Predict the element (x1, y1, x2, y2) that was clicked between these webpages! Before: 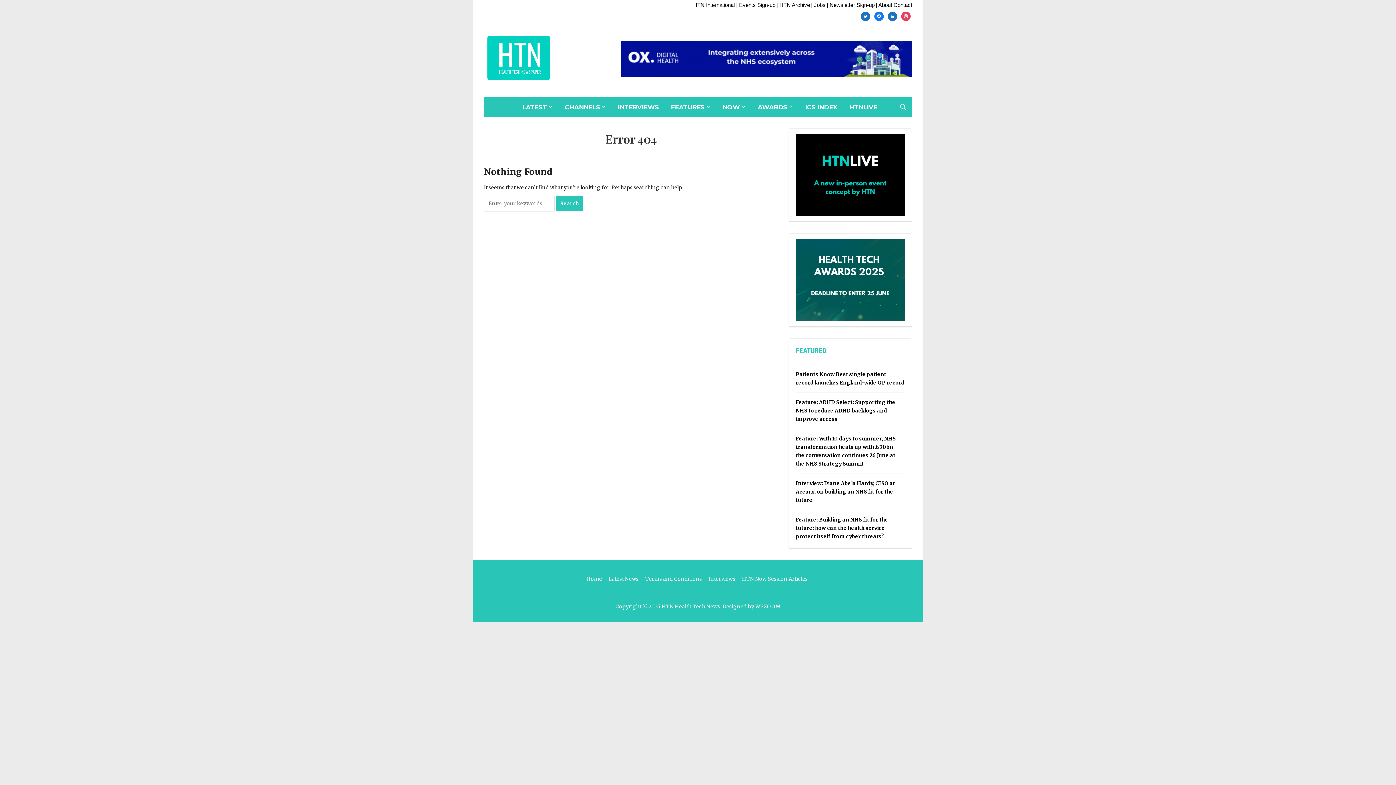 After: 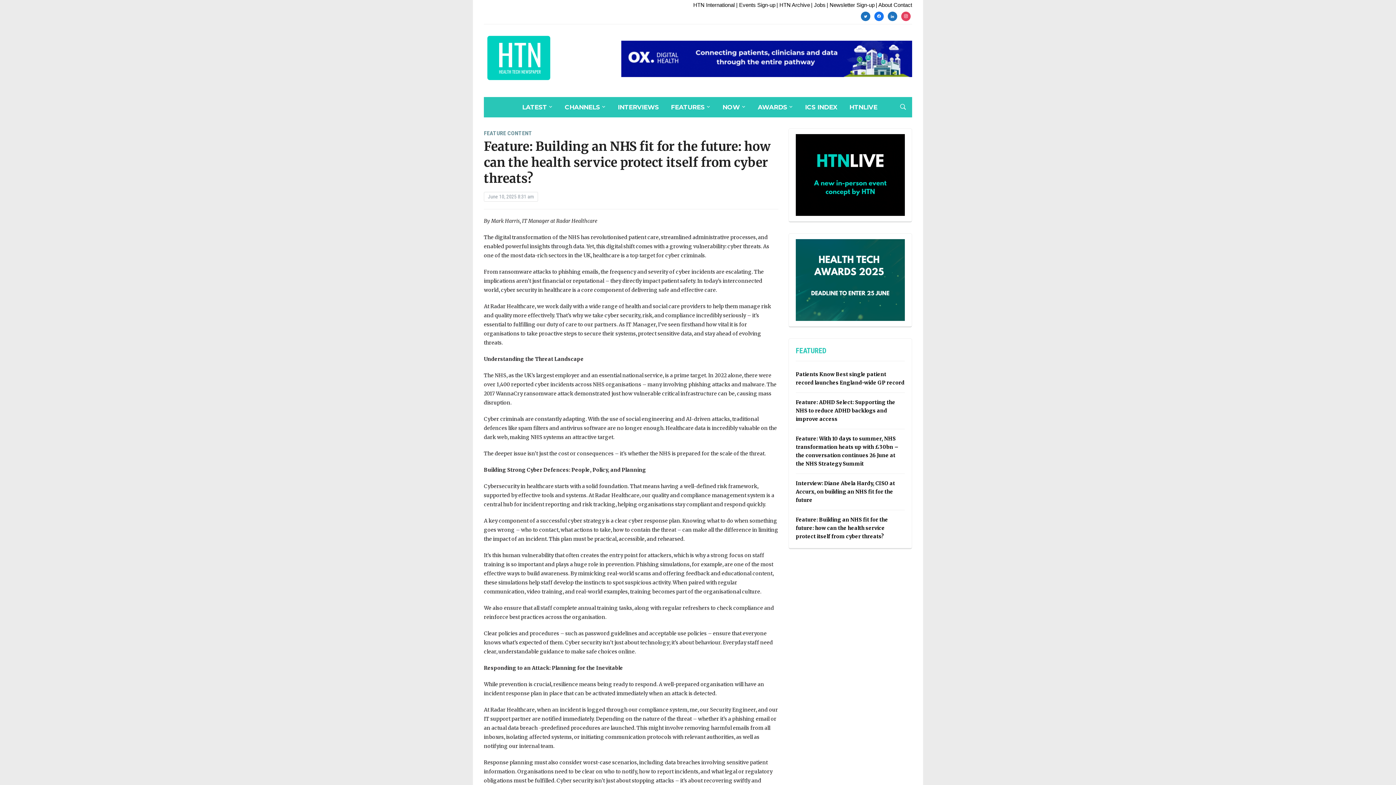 Action: label: Feature: Building an NHS fit for the future: how can the health service protect itself from cyber threats?  bbox: (796, 516, 888, 540)